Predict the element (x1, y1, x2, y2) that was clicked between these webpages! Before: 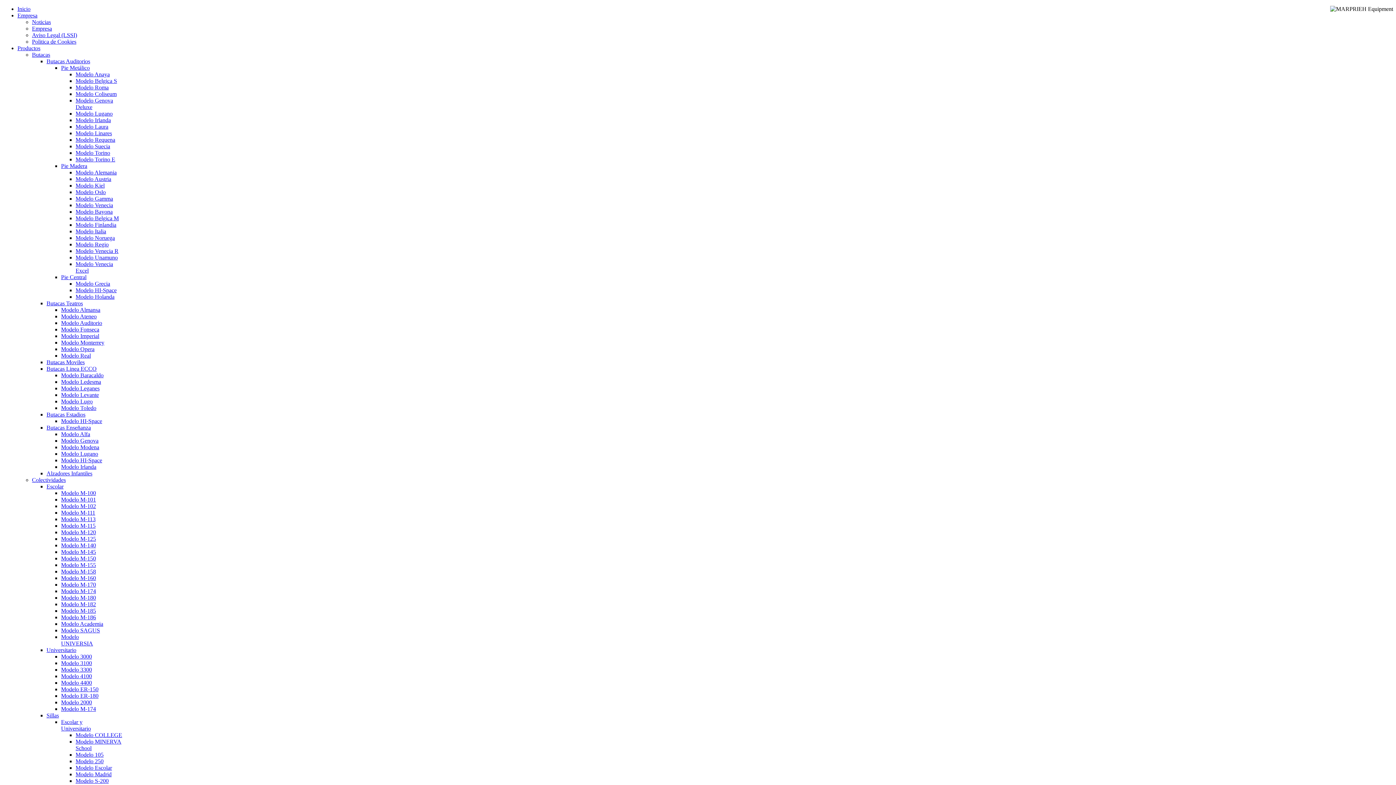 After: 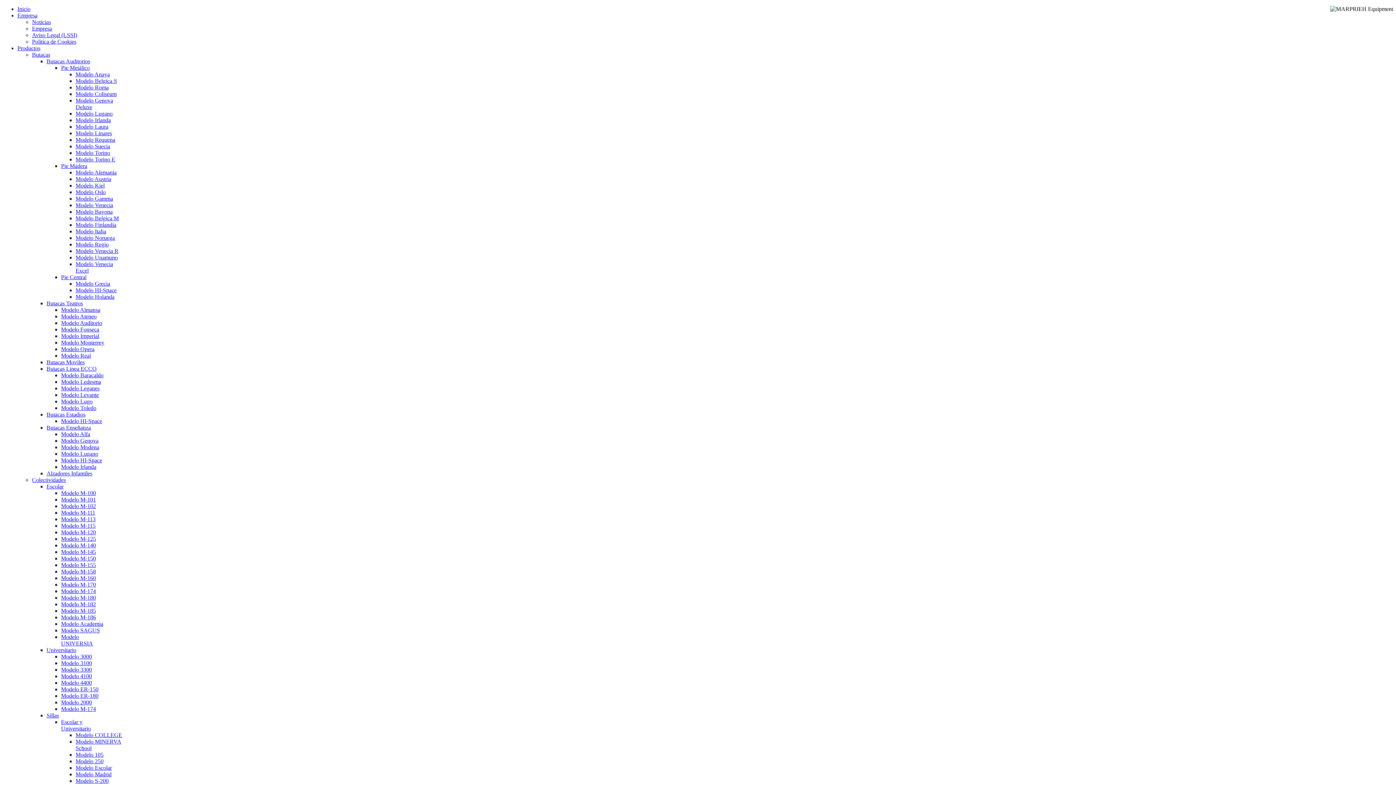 Action: label: Modelo UNIVERSIA bbox: (61, 634, 93, 646)